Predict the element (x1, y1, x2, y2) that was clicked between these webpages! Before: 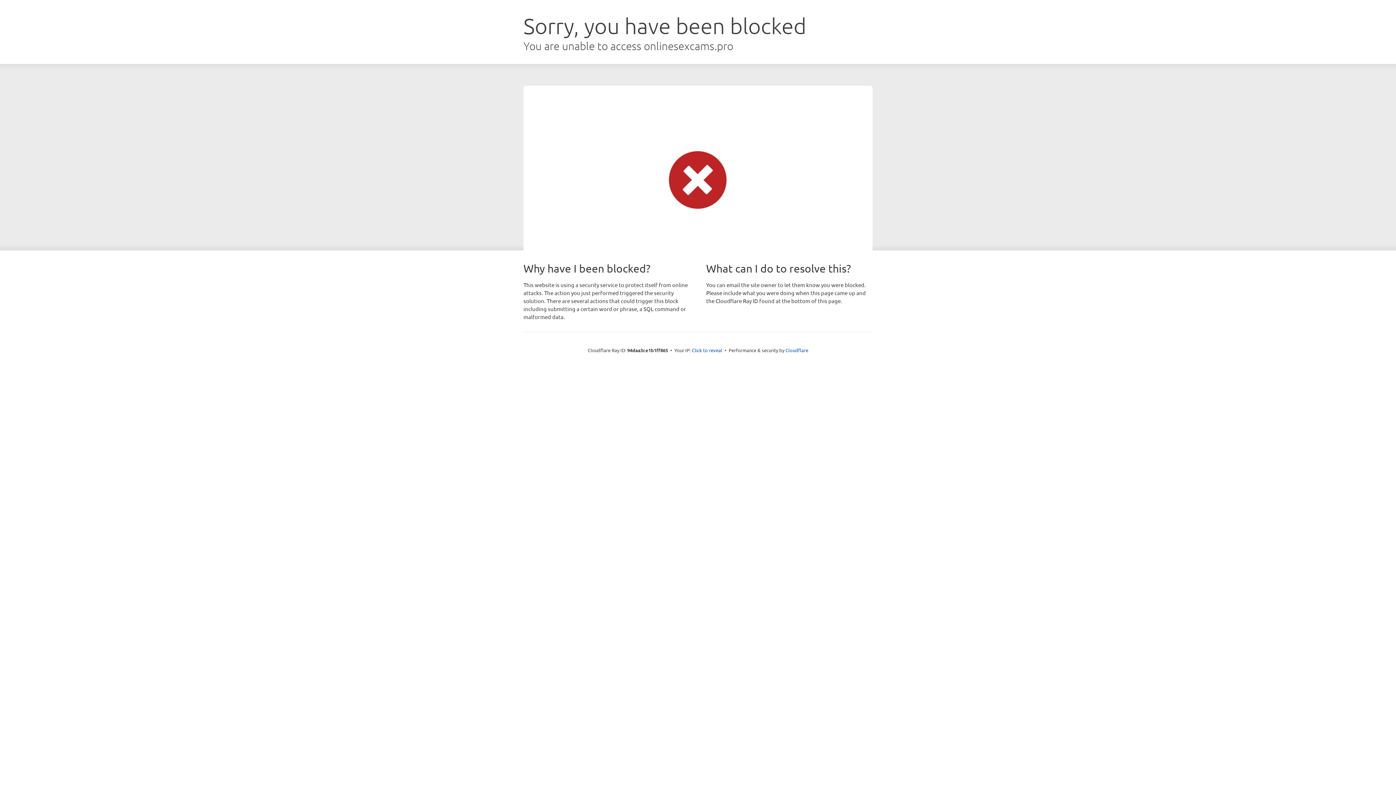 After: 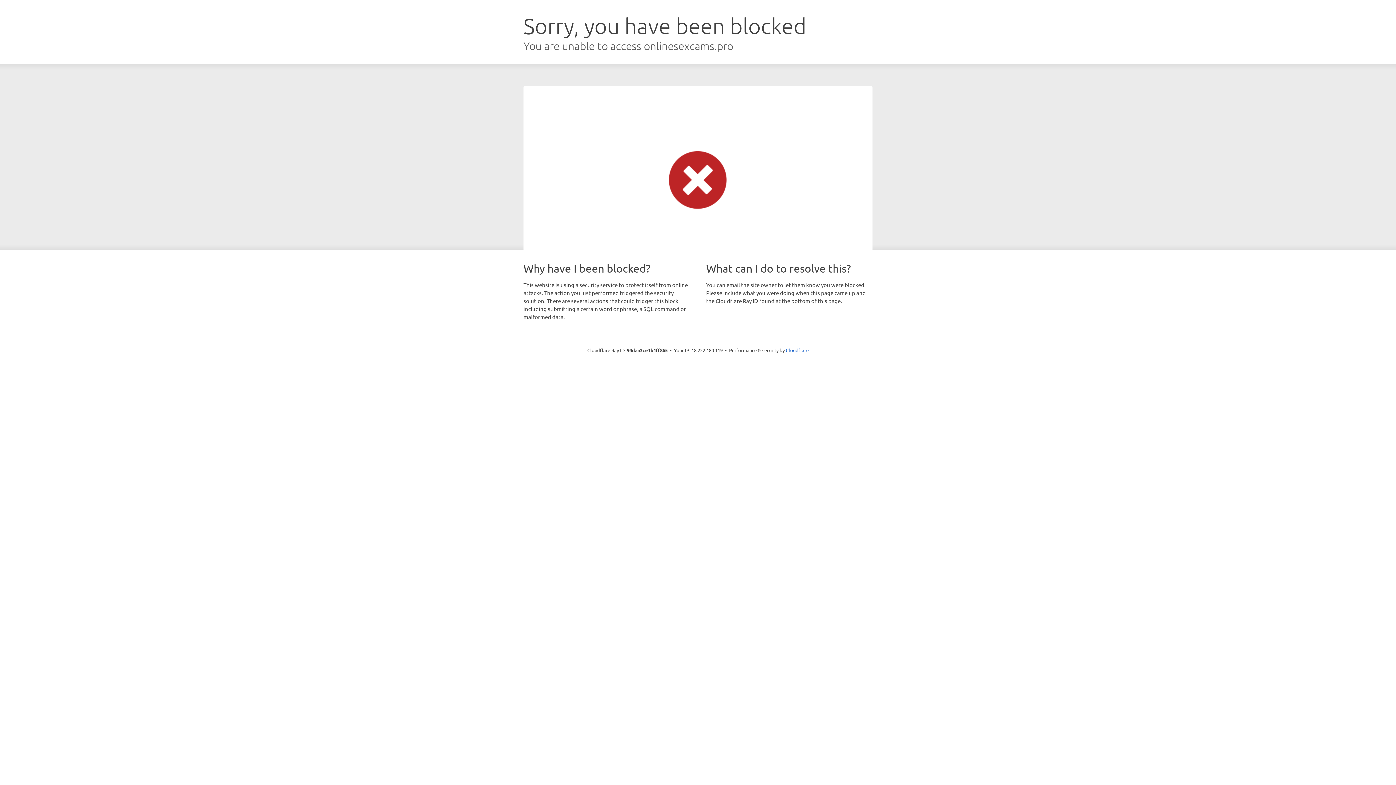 Action: label: Click to reveal bbox: (692, 346, 722, 353)